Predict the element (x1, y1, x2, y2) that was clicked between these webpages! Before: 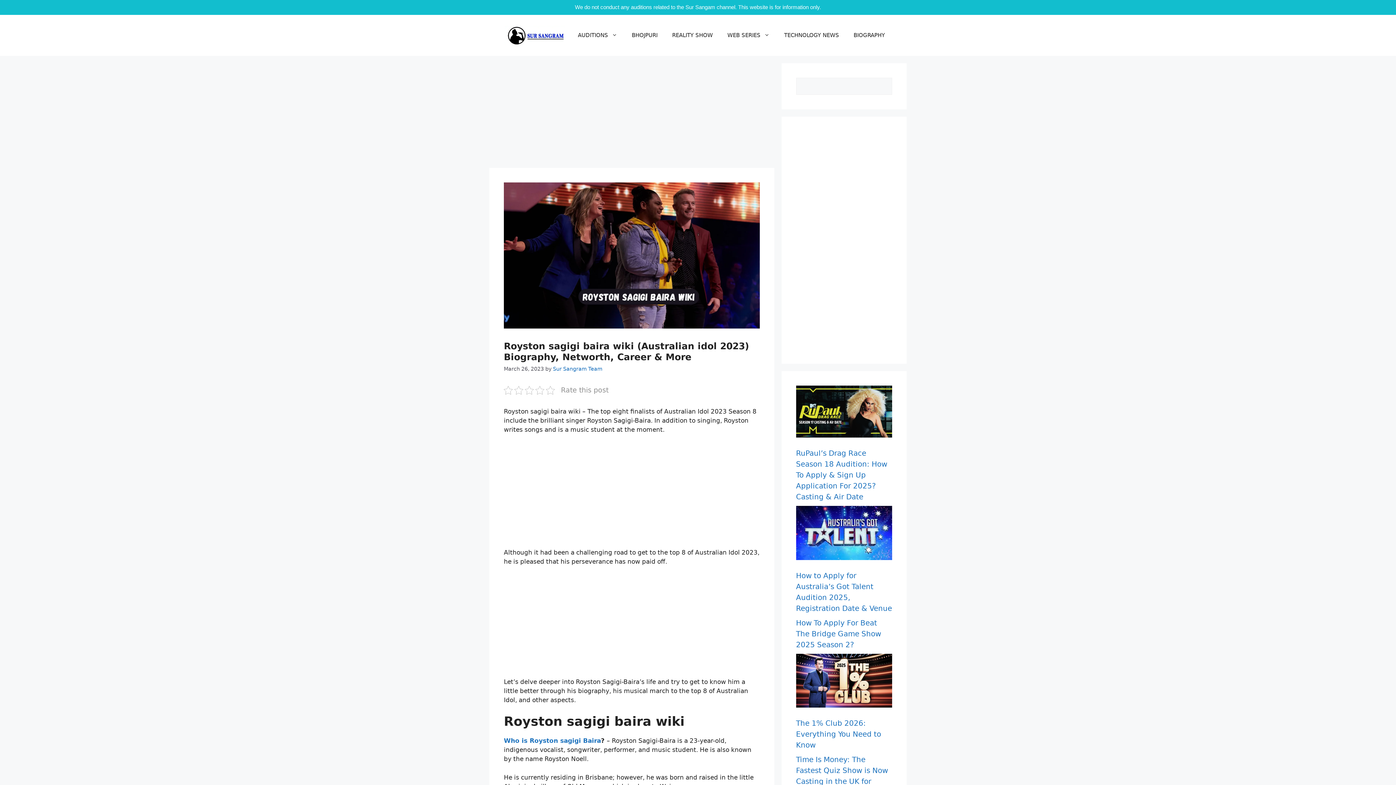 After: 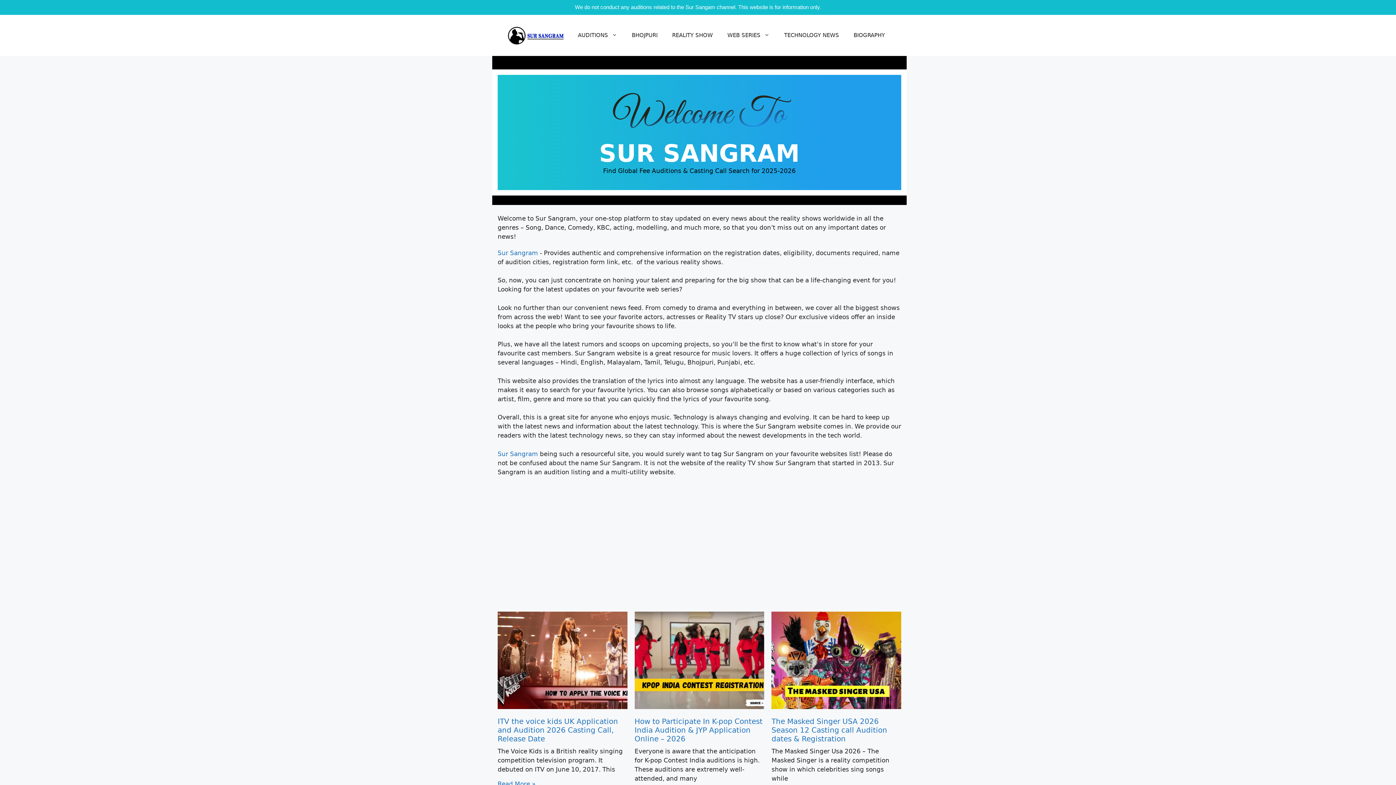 Action: bbox: (504, 31, 565, 38)